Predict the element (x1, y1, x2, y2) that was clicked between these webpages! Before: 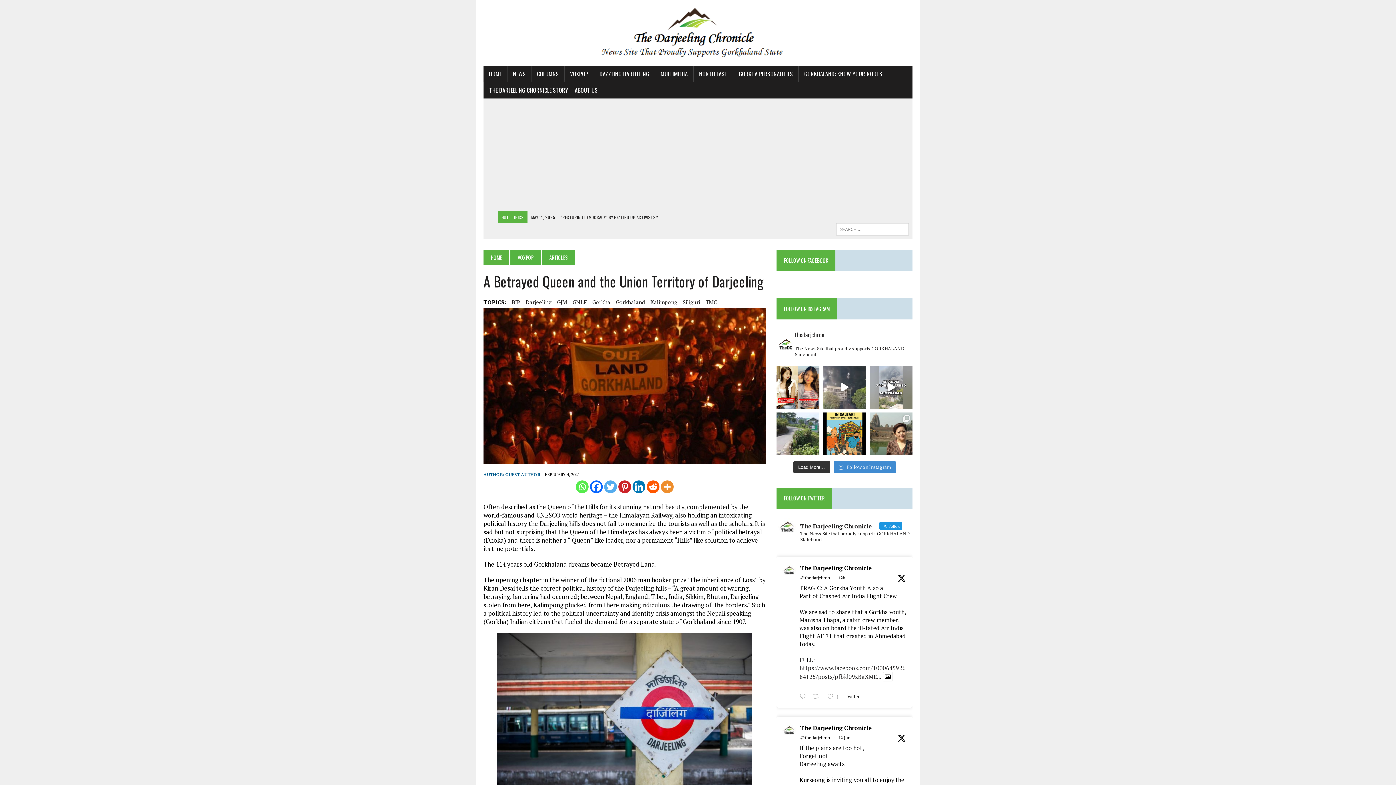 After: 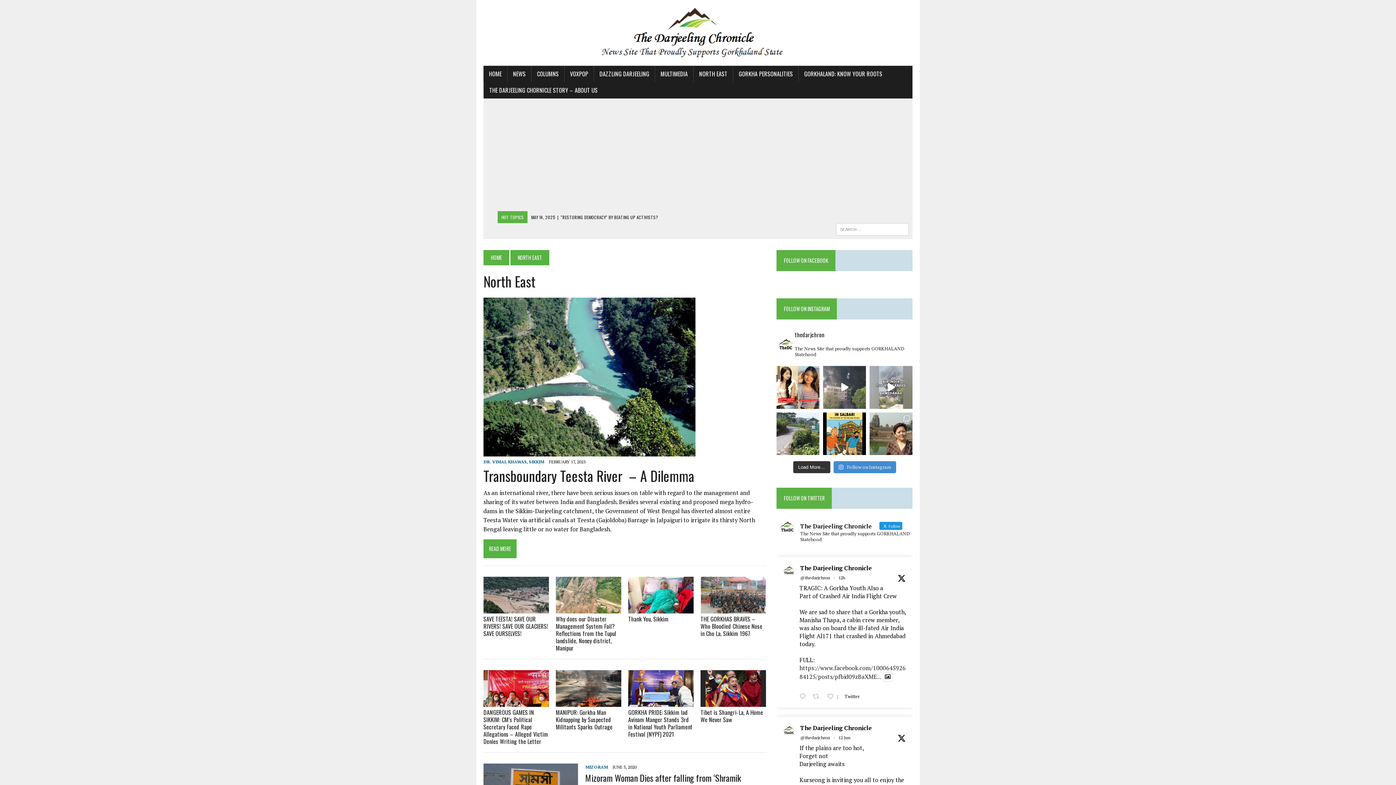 Action: label: NORTH EAST bbox: (693, 65, 733, 82)